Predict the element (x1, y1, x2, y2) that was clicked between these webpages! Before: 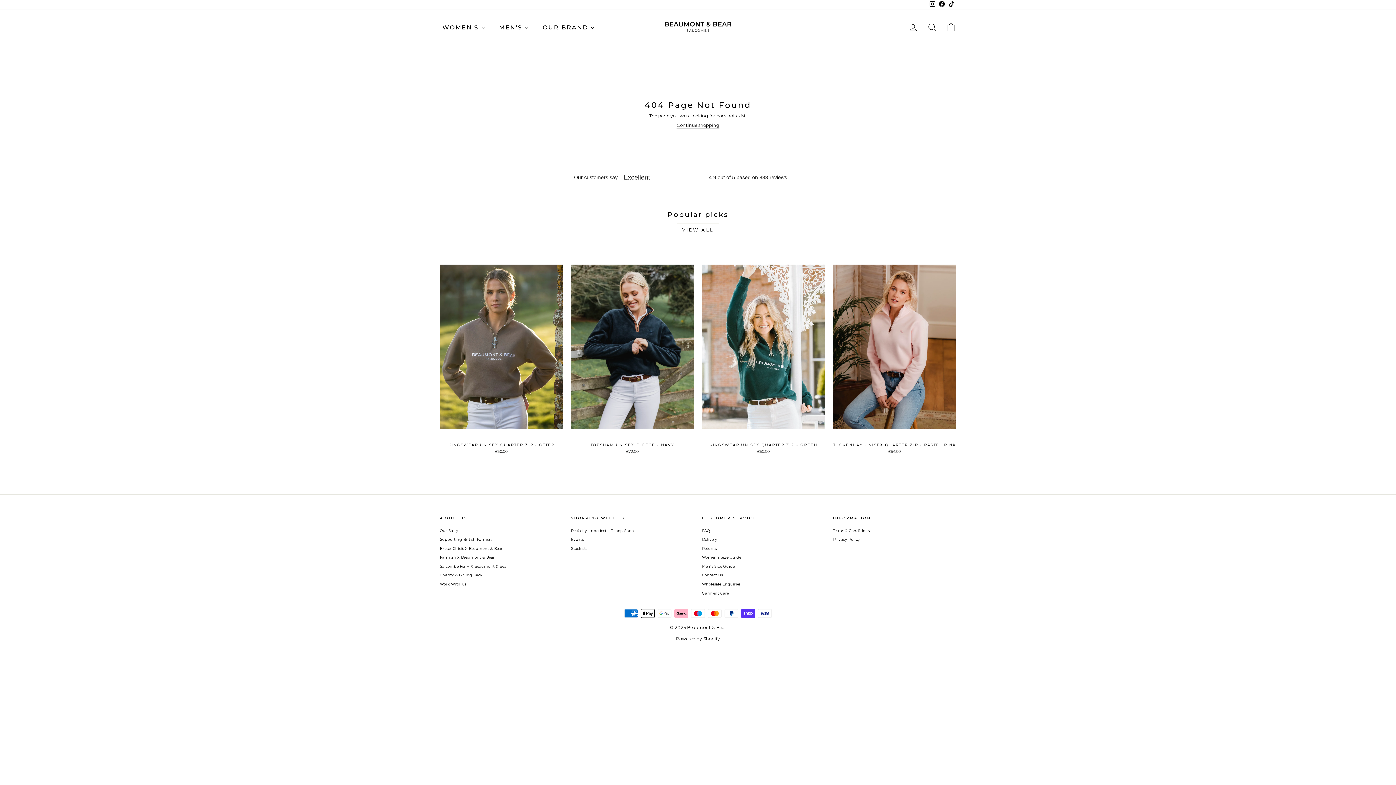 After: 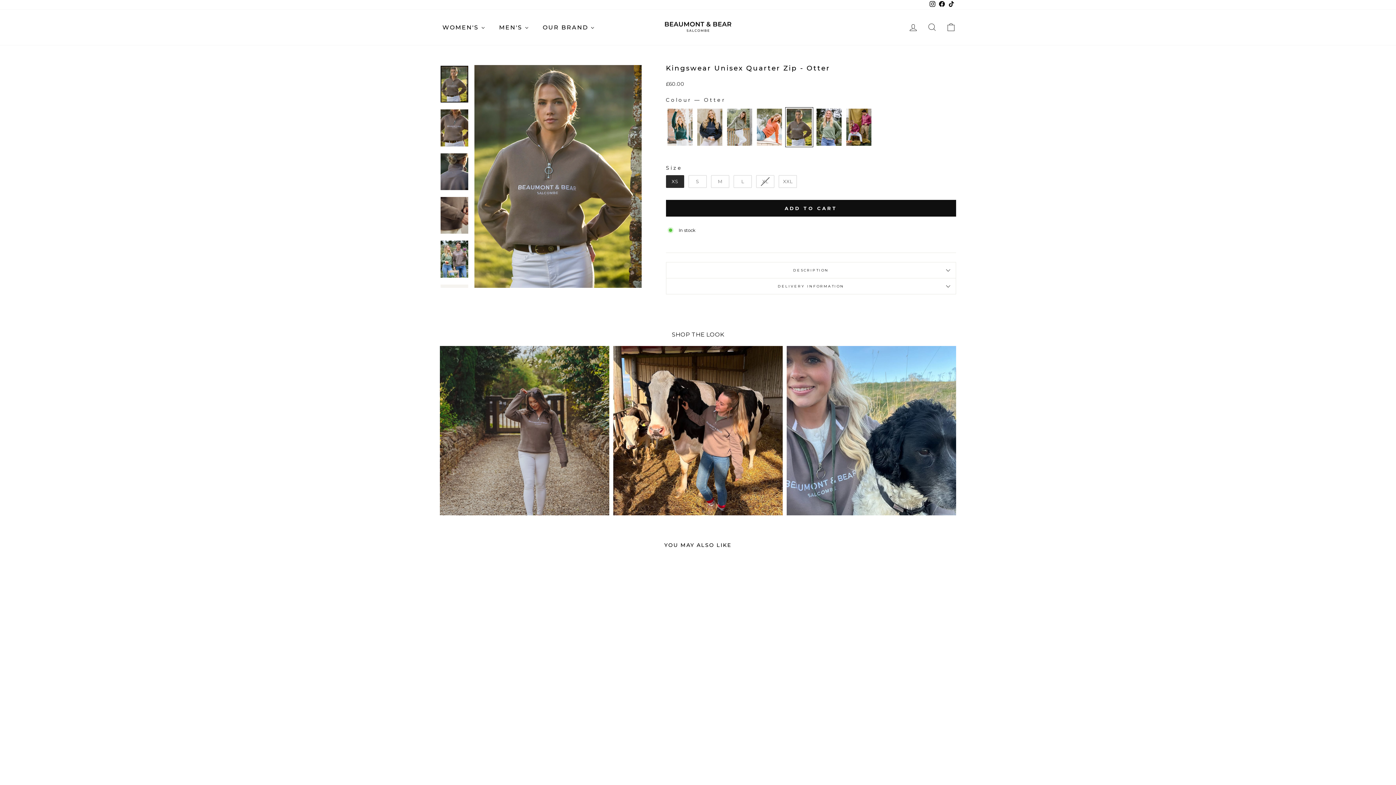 Action: label: KINGSWEAR UNISEX QUARTER ZIP - OTTER
£60.00 bbox: (440, 439, 563, 456)